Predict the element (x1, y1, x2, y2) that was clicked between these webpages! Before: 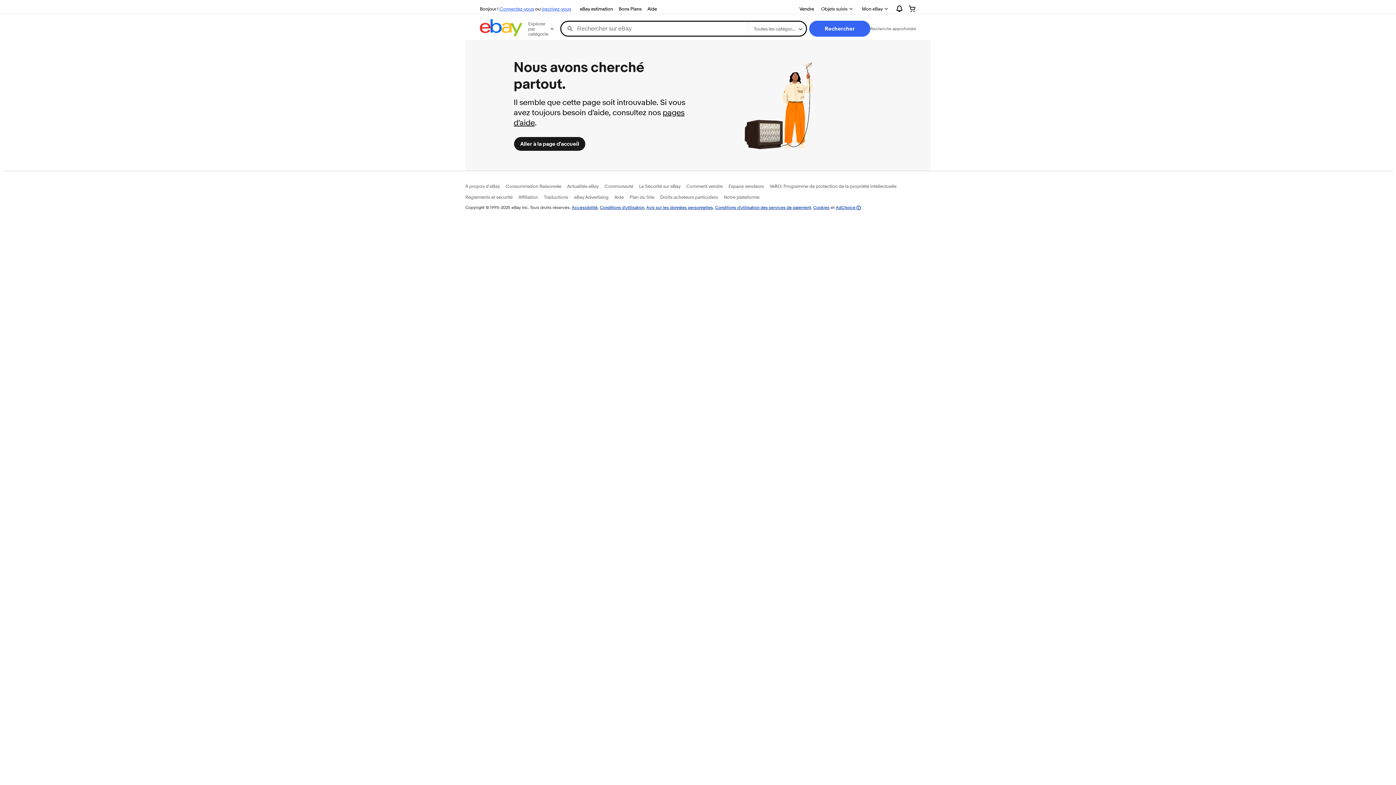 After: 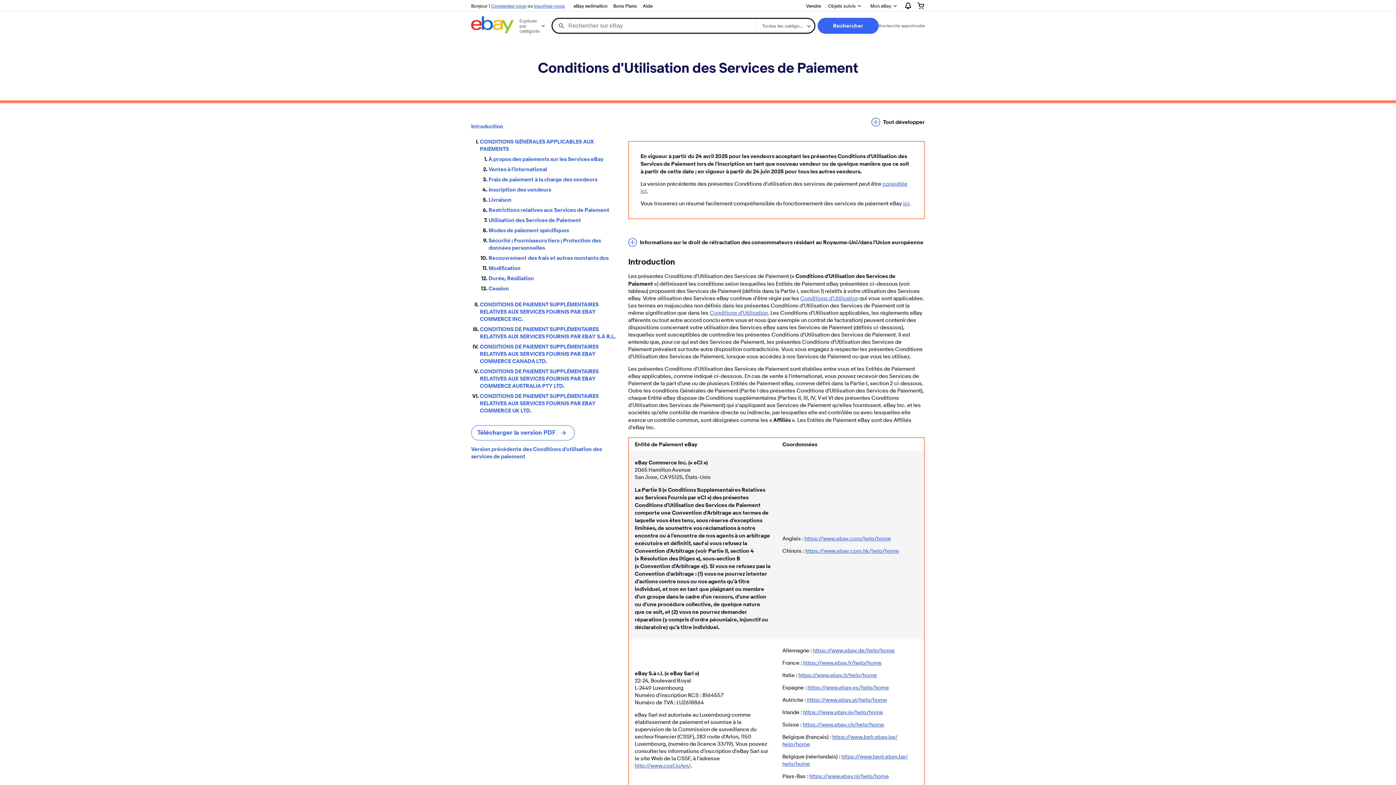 Action: label: Conditions d'utilisation des services de paiement bbox: (715, 204, 811, 210)